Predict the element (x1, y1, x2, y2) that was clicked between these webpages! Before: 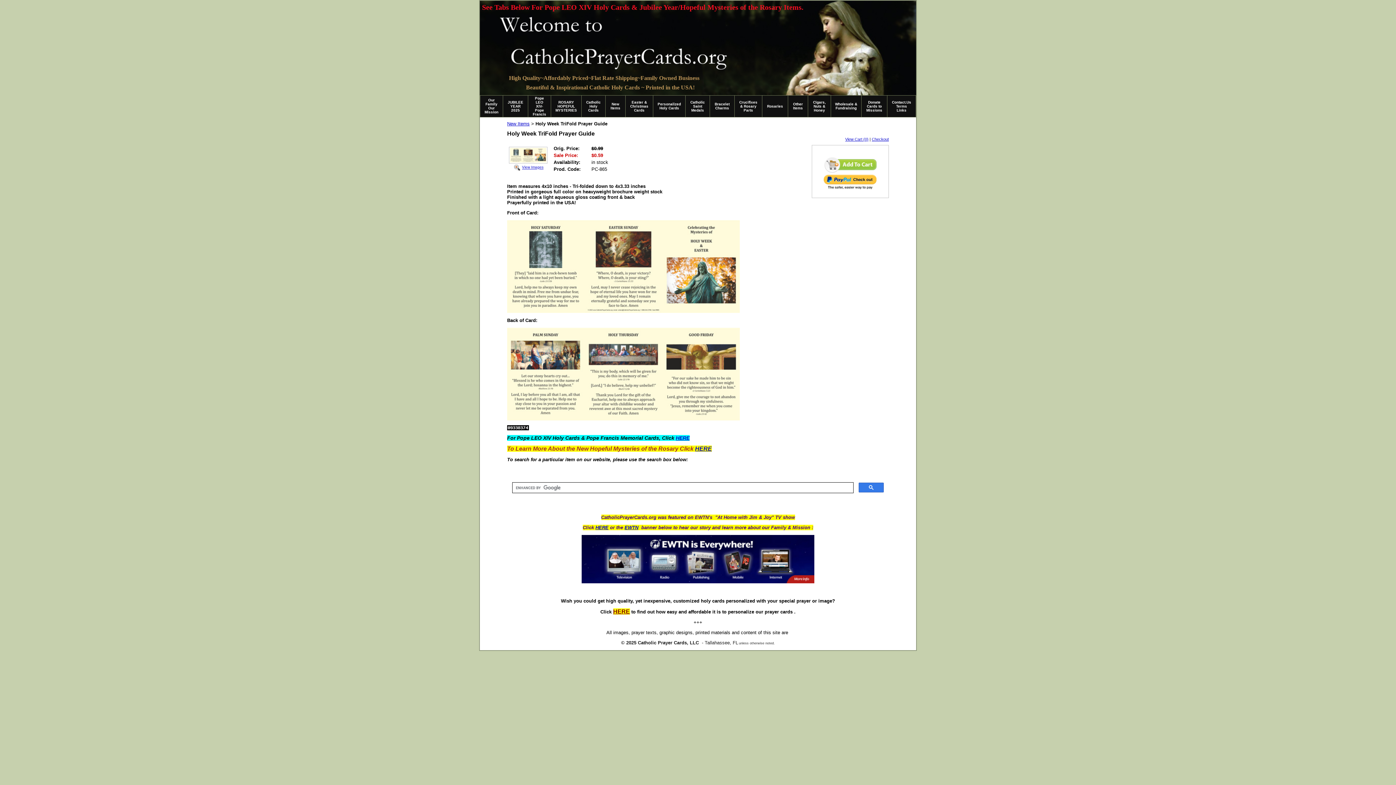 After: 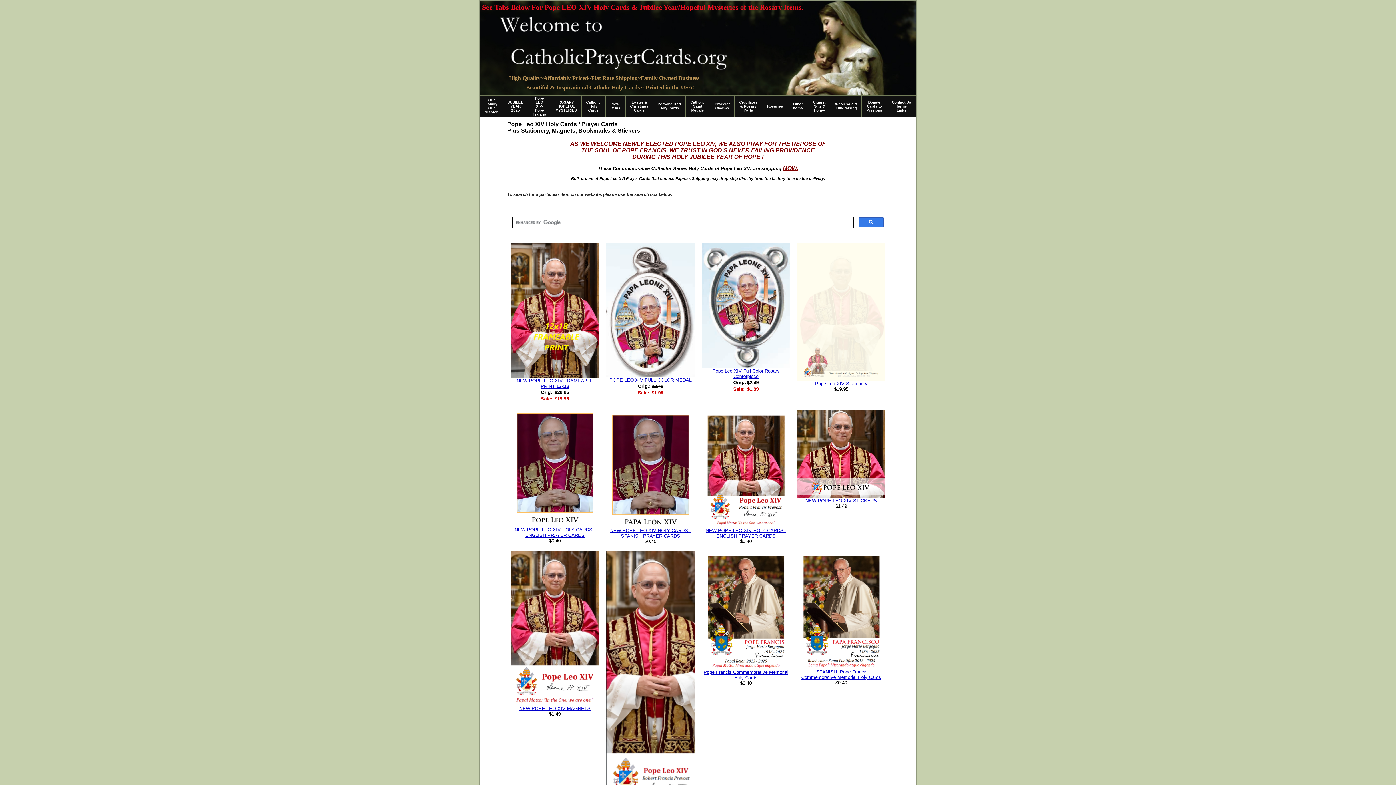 Action: label: Pope LEO XIV-Pope Francis bbox: (532, 96, 546, 116)